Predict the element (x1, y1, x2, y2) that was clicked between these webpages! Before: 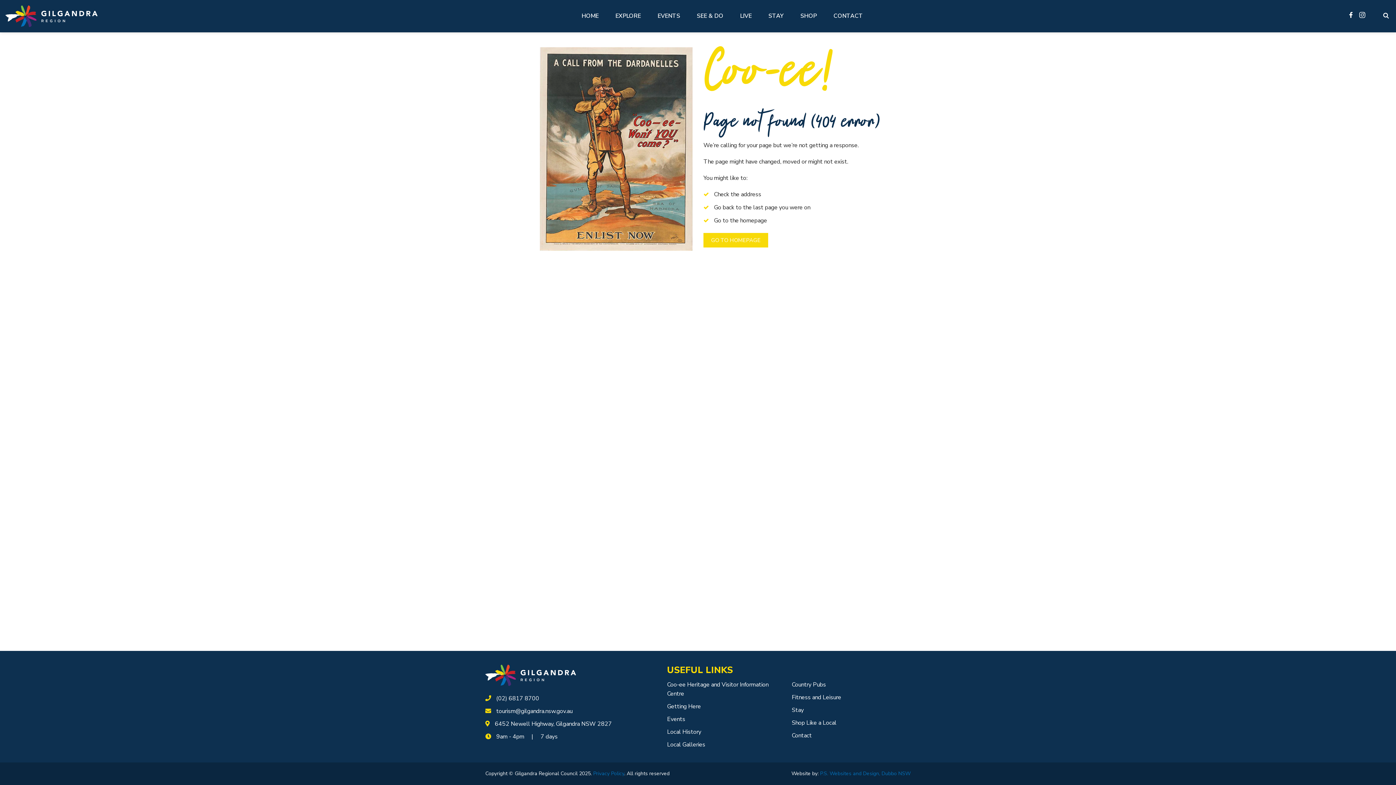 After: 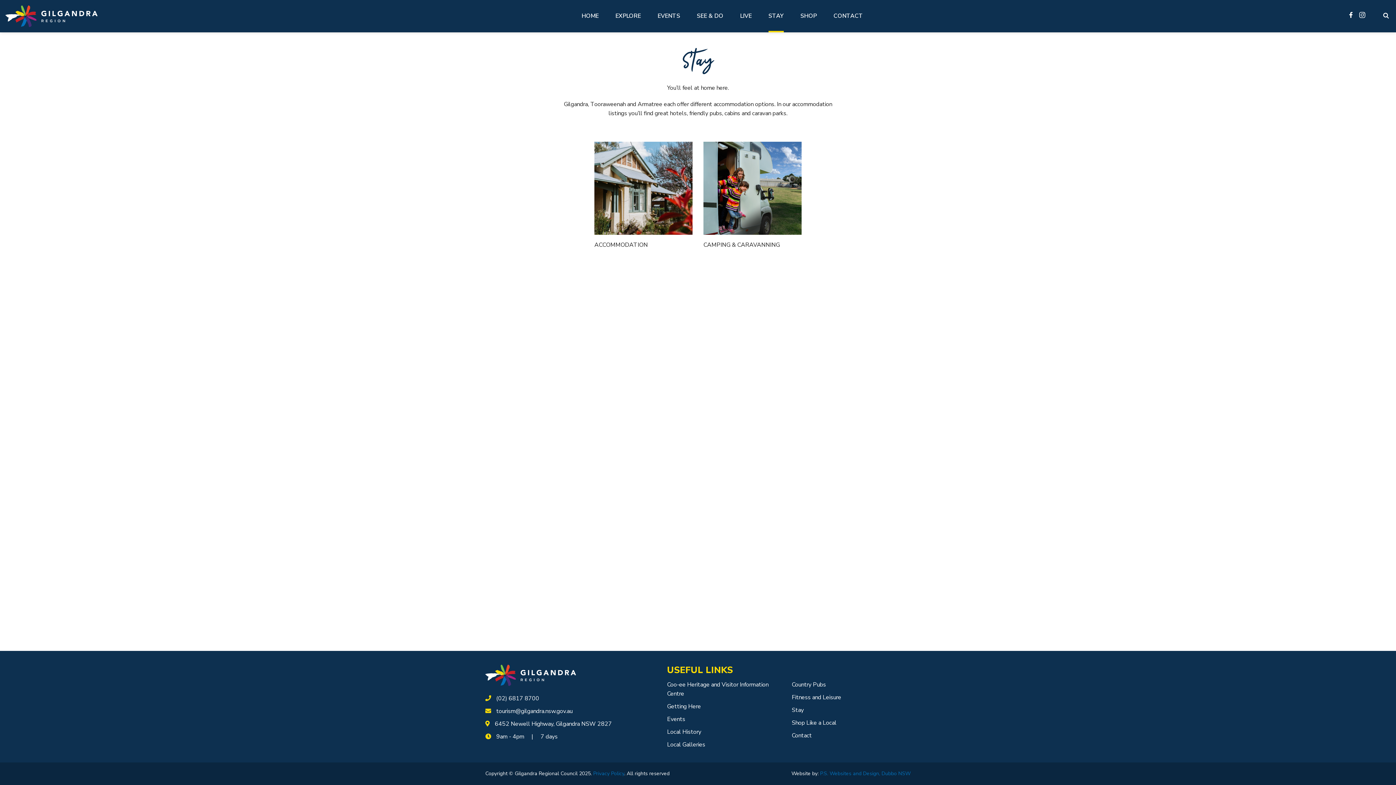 Action: bbox: (768, 0, 783, 32) label: STAY